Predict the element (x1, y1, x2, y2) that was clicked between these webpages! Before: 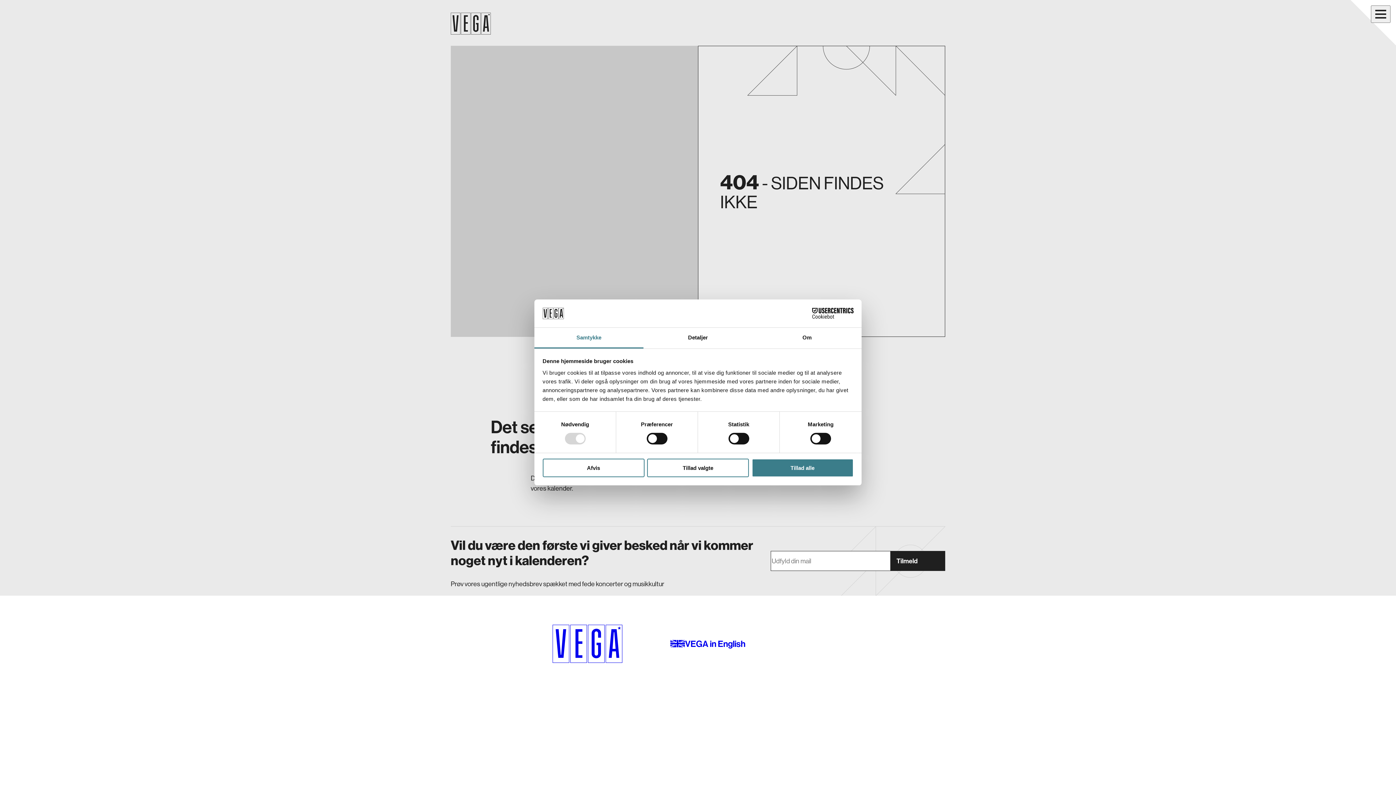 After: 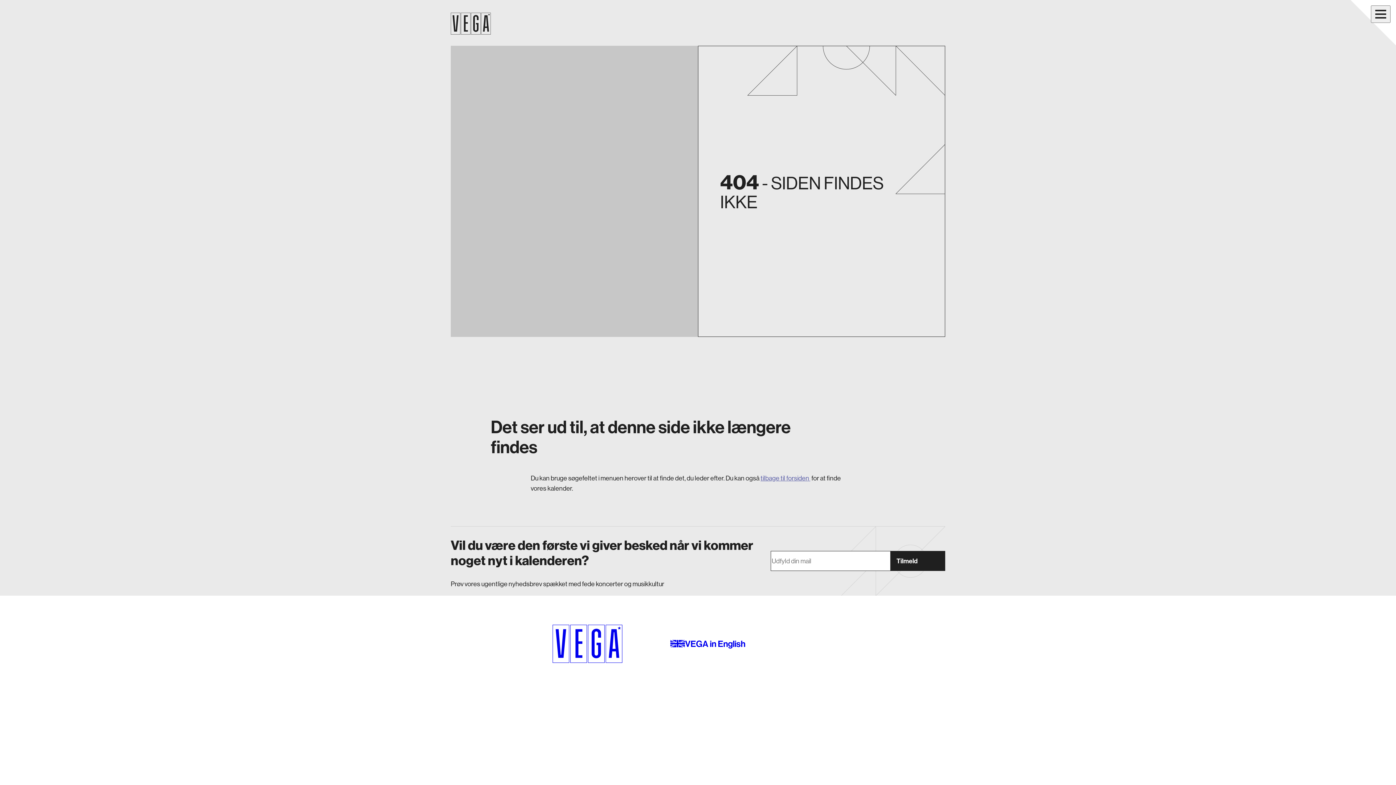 Action: bbox: (647, 458, 749, 477) label: Tillad valgte